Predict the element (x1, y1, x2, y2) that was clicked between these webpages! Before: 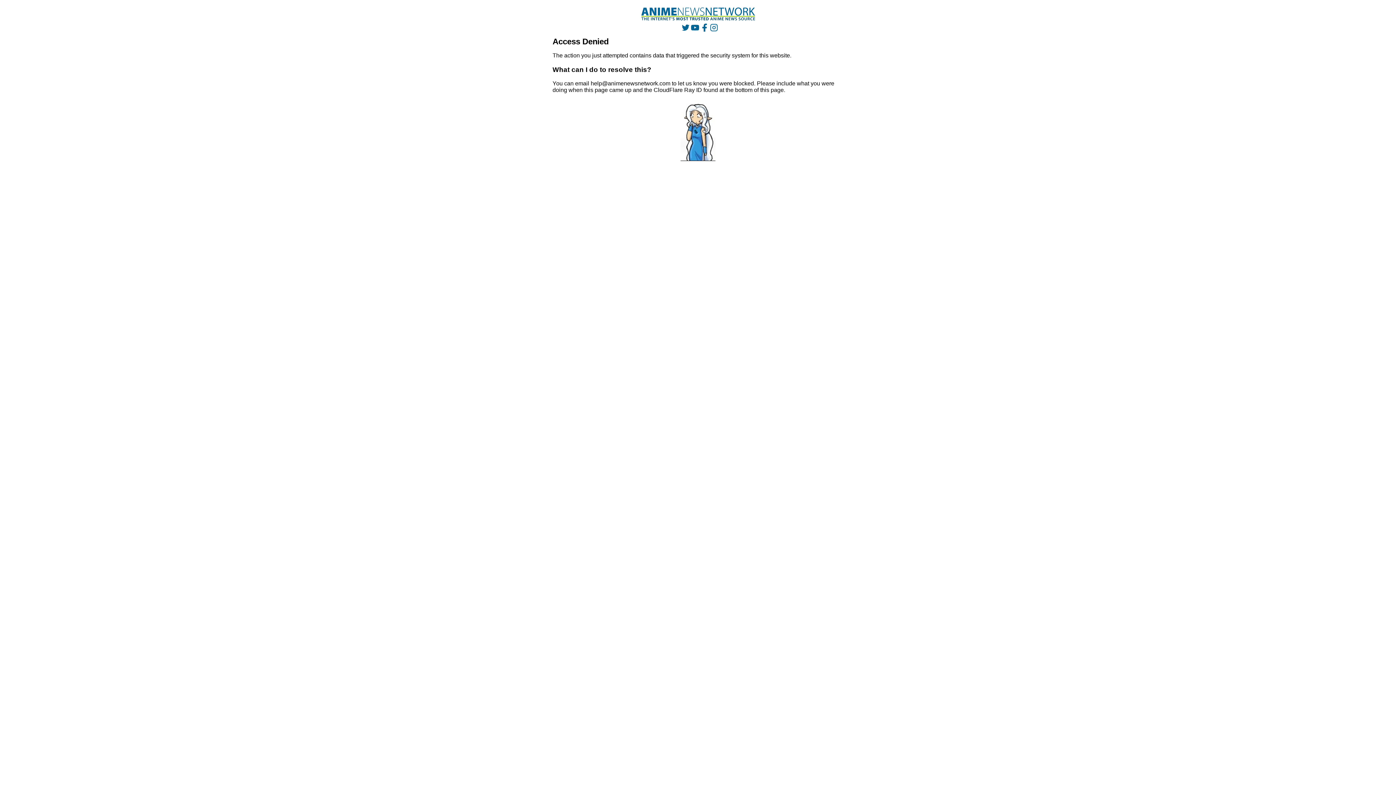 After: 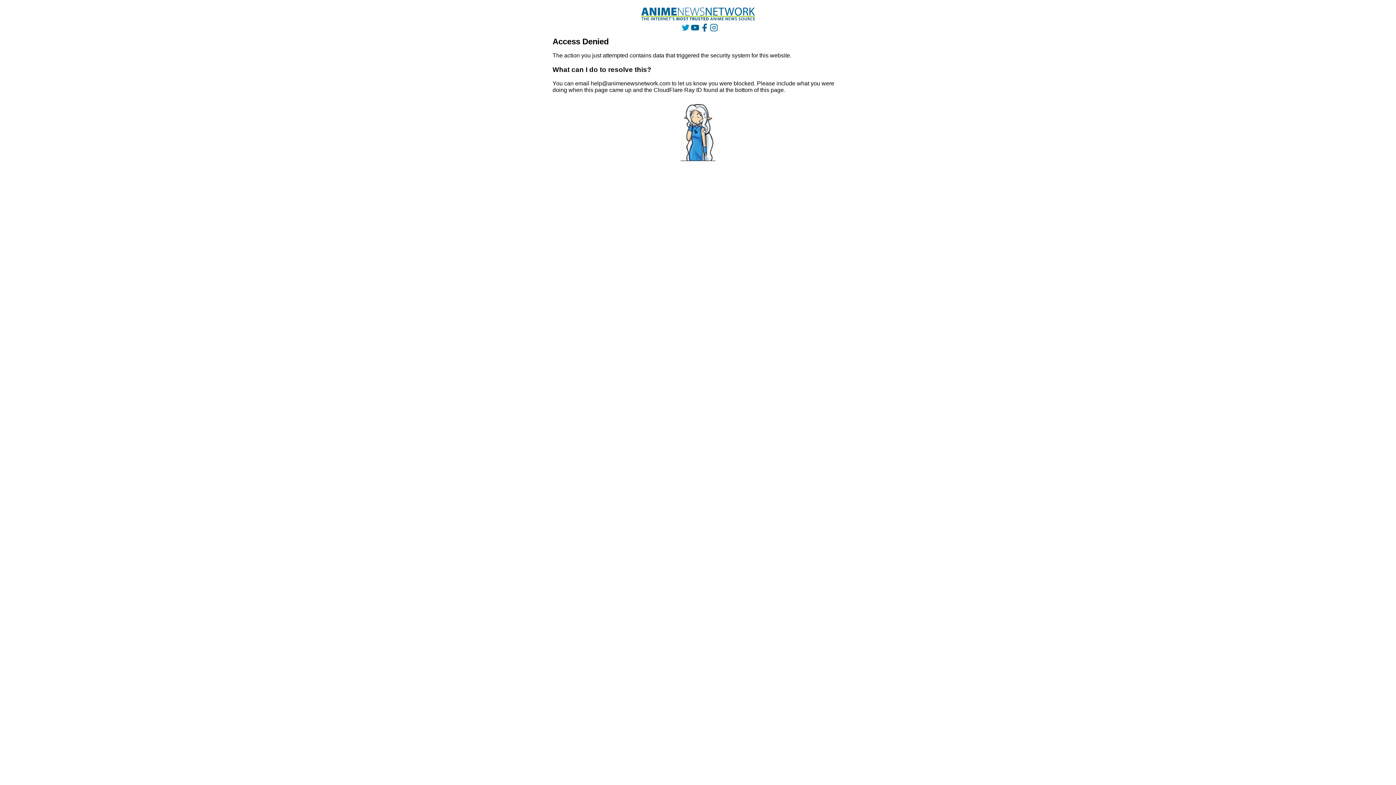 Action: bbox: (681, 23, 689, 31)